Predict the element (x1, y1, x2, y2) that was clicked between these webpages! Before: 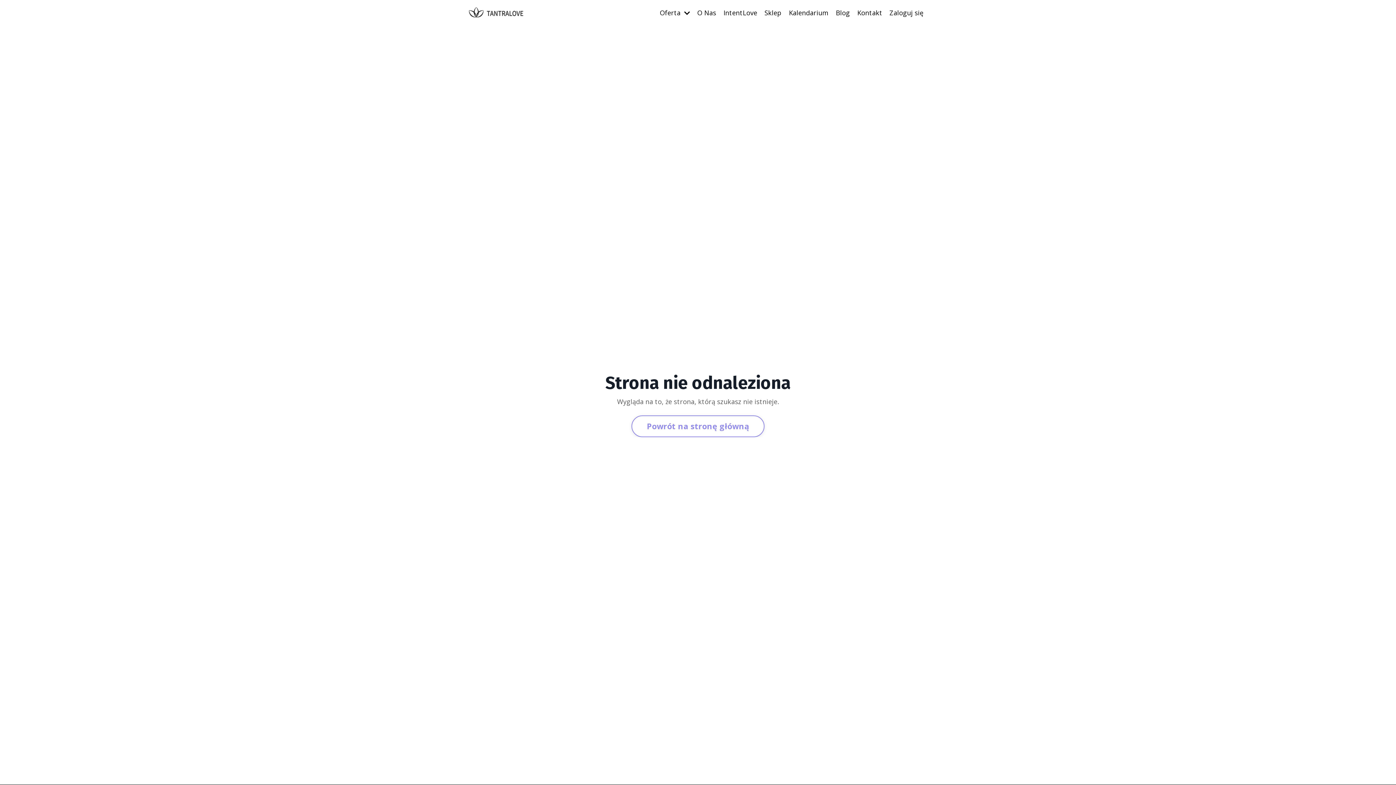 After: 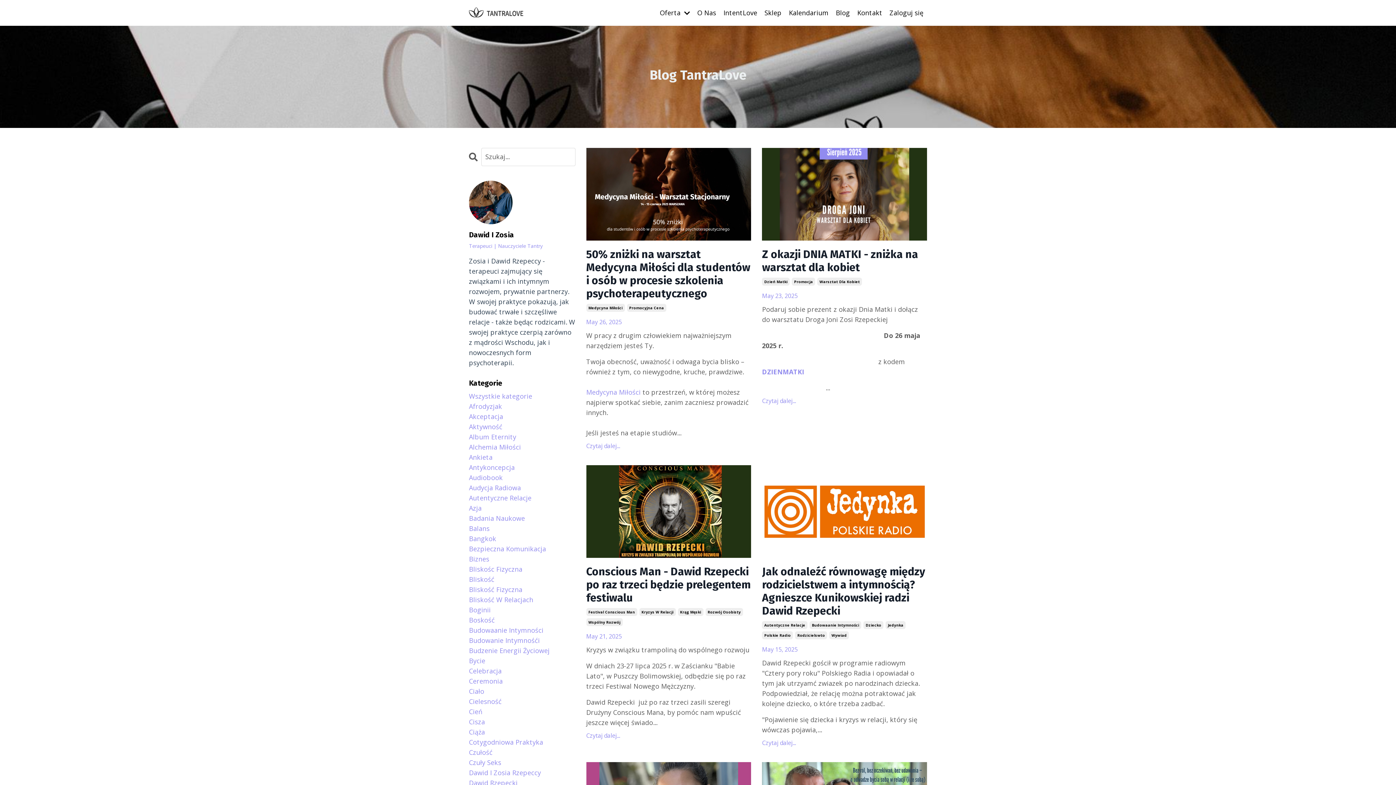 Action: label: Blog bbox: (836, 7, 850, 17)